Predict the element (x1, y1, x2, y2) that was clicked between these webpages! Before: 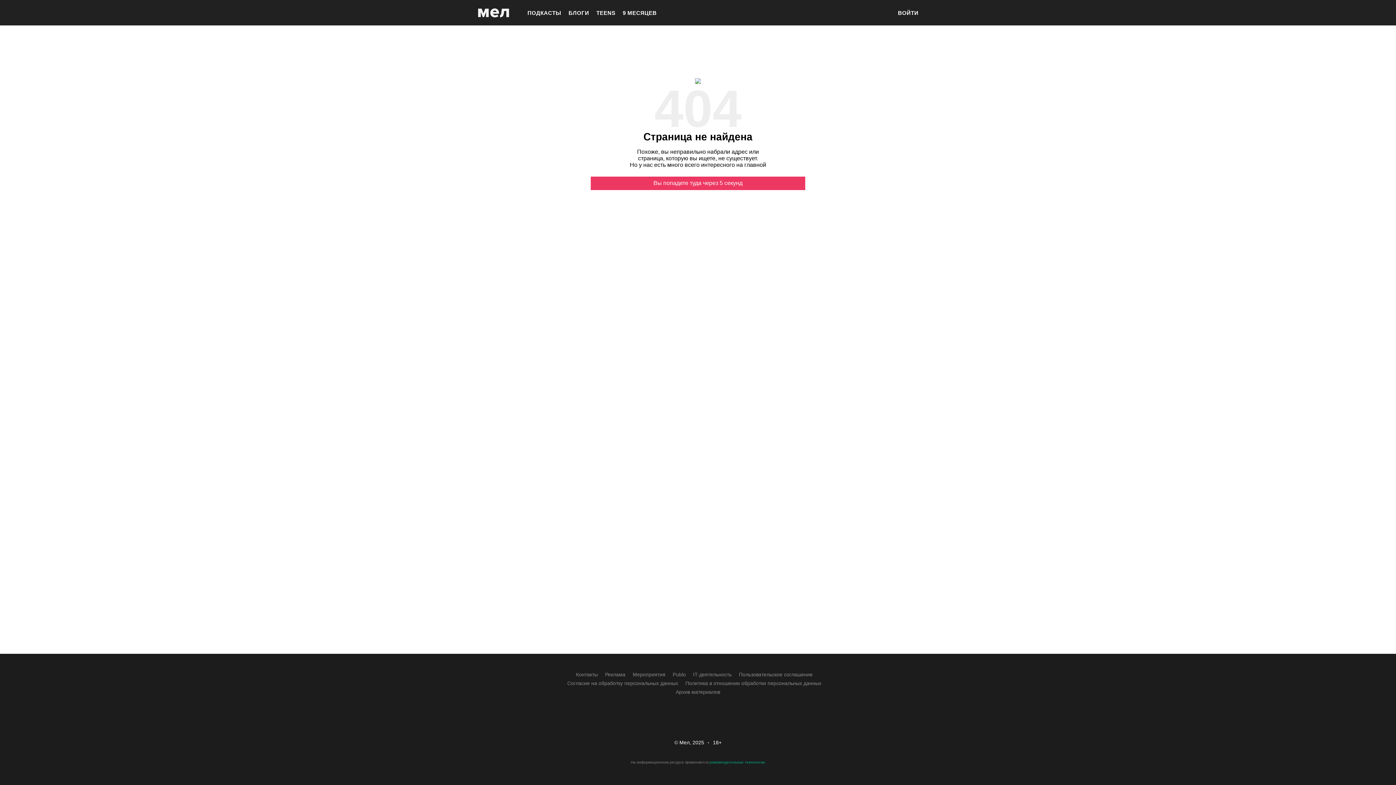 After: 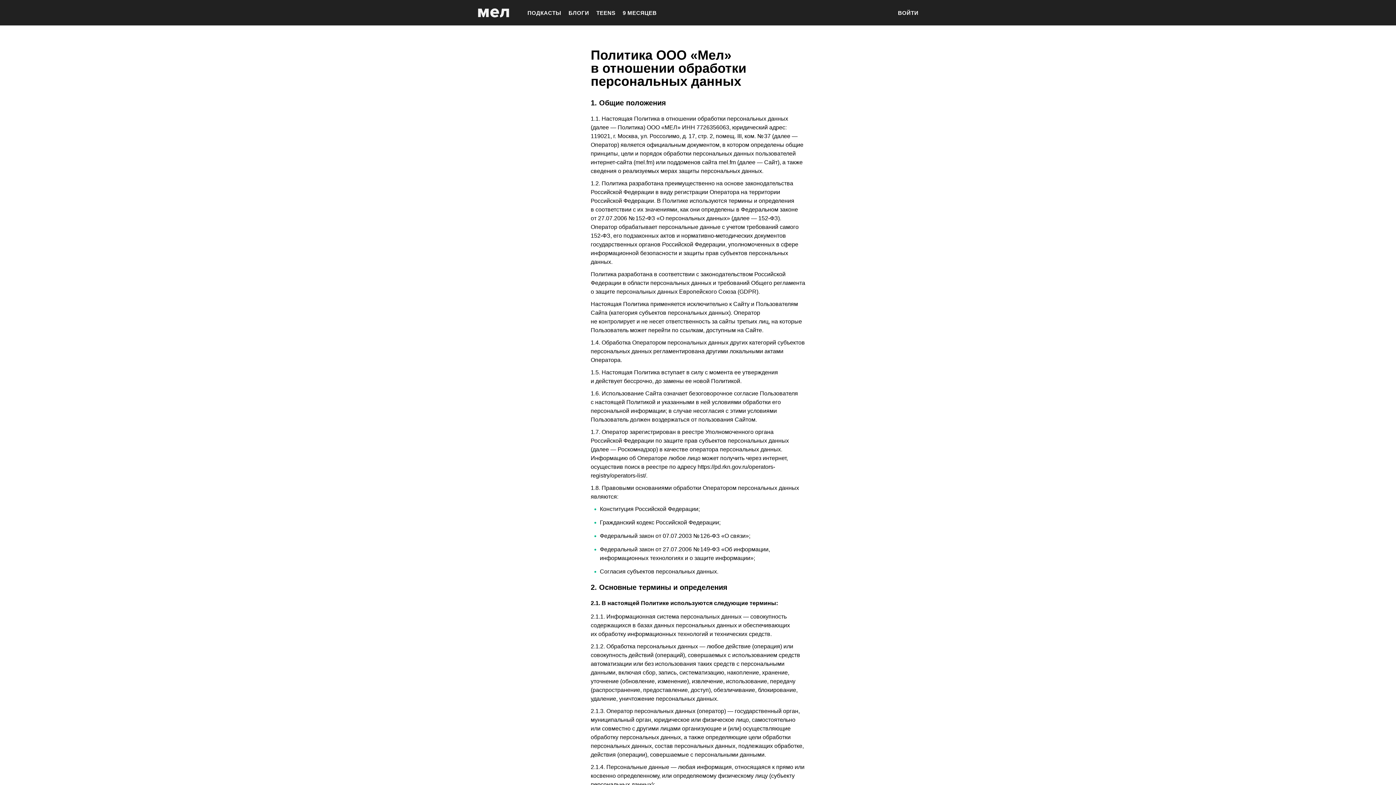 Action: bbox: (685, 679, 821, 688) label: Политика в отношении обработки персональных данных